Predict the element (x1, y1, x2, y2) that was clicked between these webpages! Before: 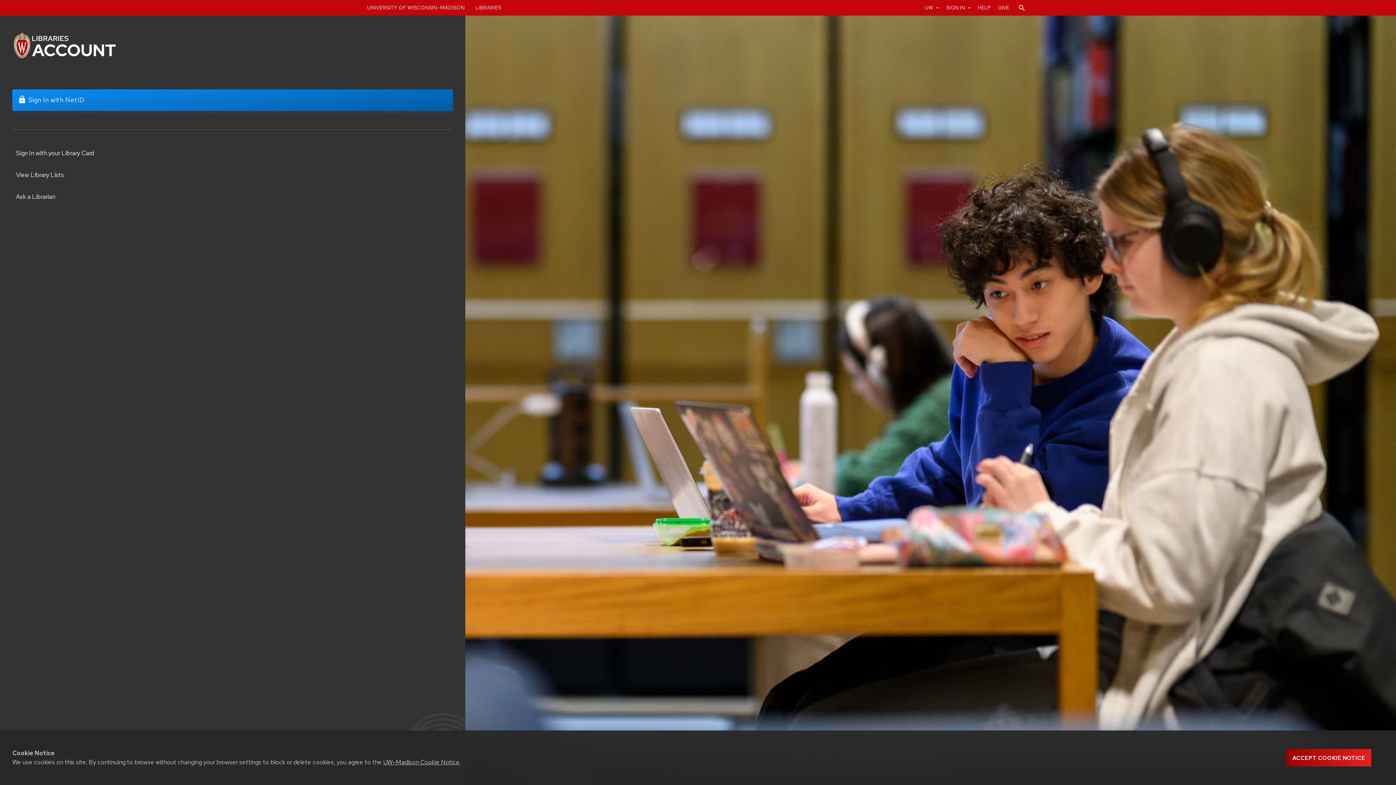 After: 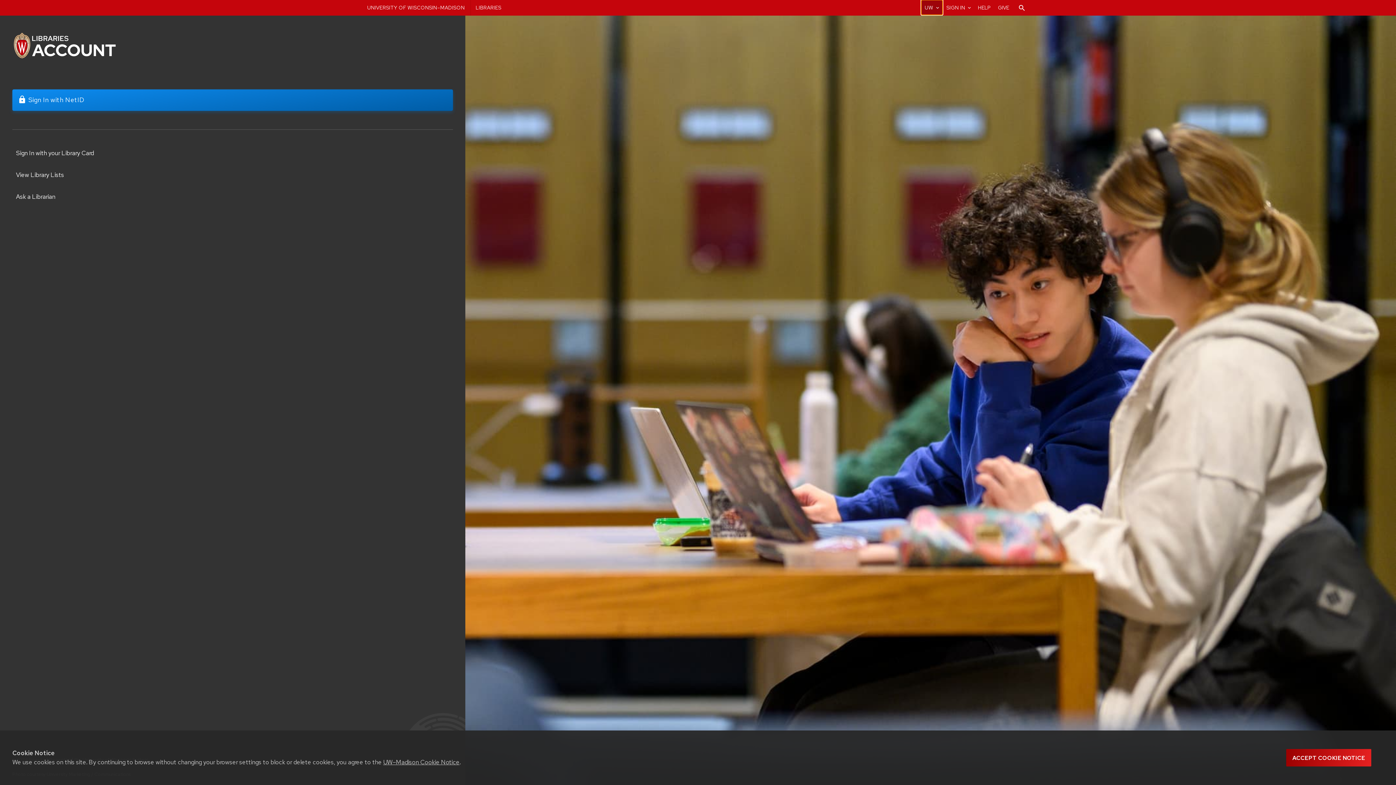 Action: label: UW-Madison resource links bbox: (921, 0, 942, 14)